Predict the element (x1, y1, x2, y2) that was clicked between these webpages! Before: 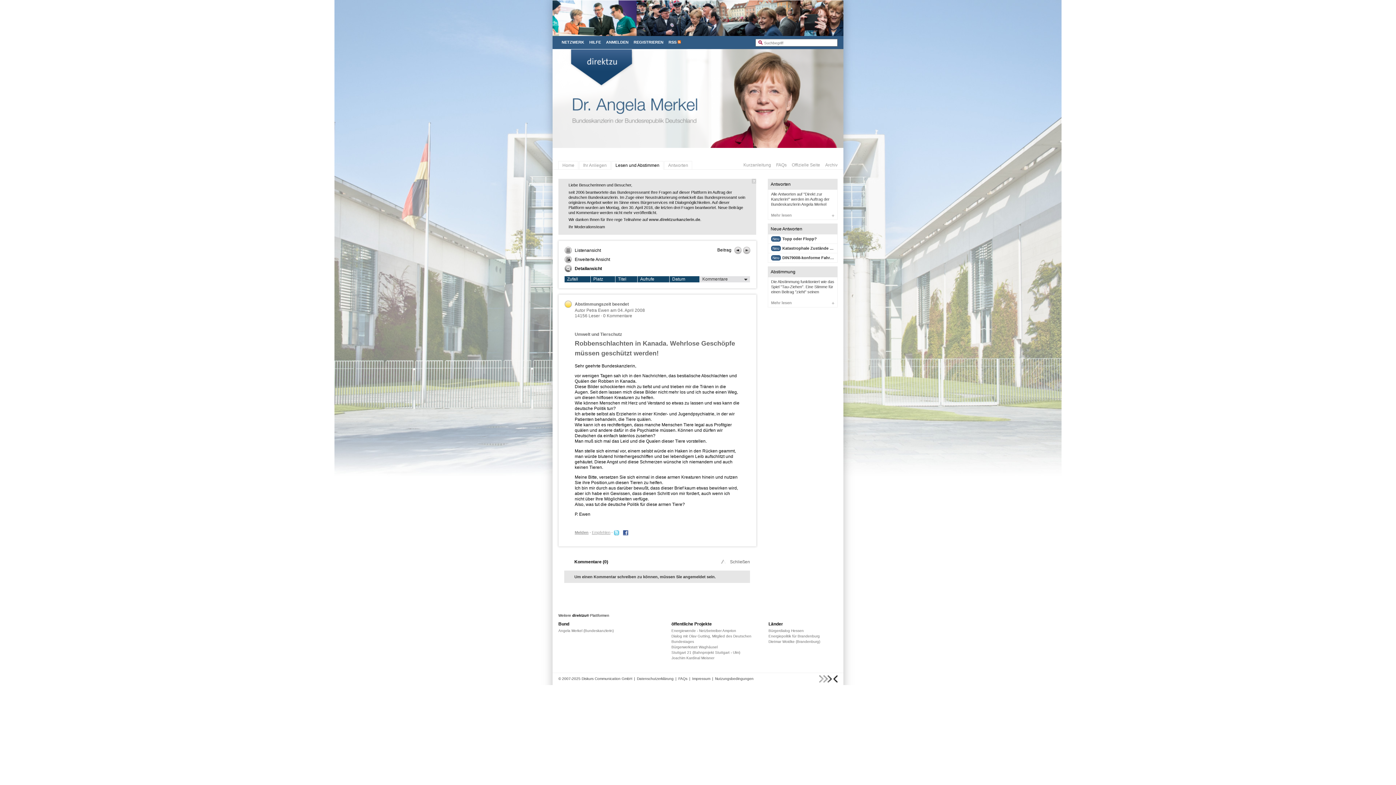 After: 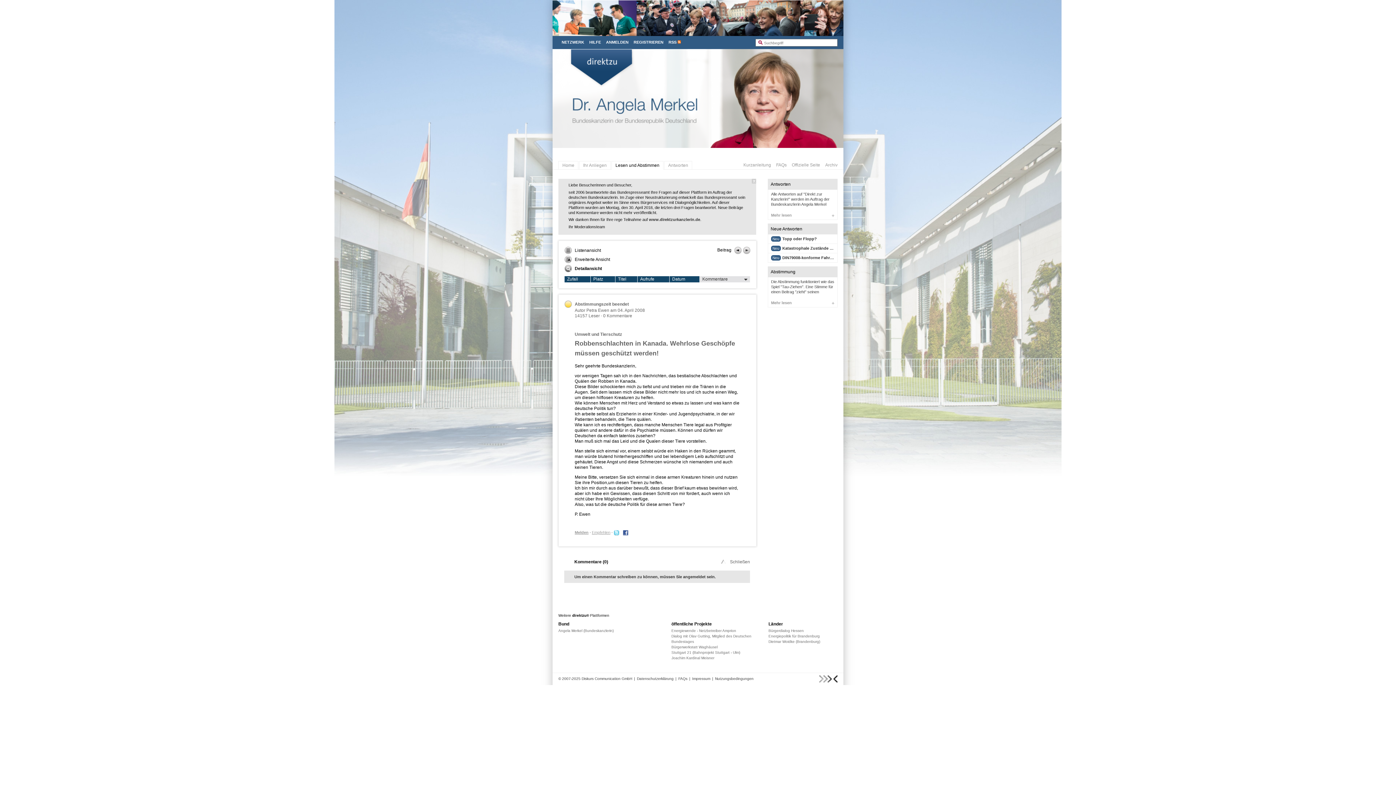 Action: label: 0 Kommentare bbox: (603, 313, 632, 318)